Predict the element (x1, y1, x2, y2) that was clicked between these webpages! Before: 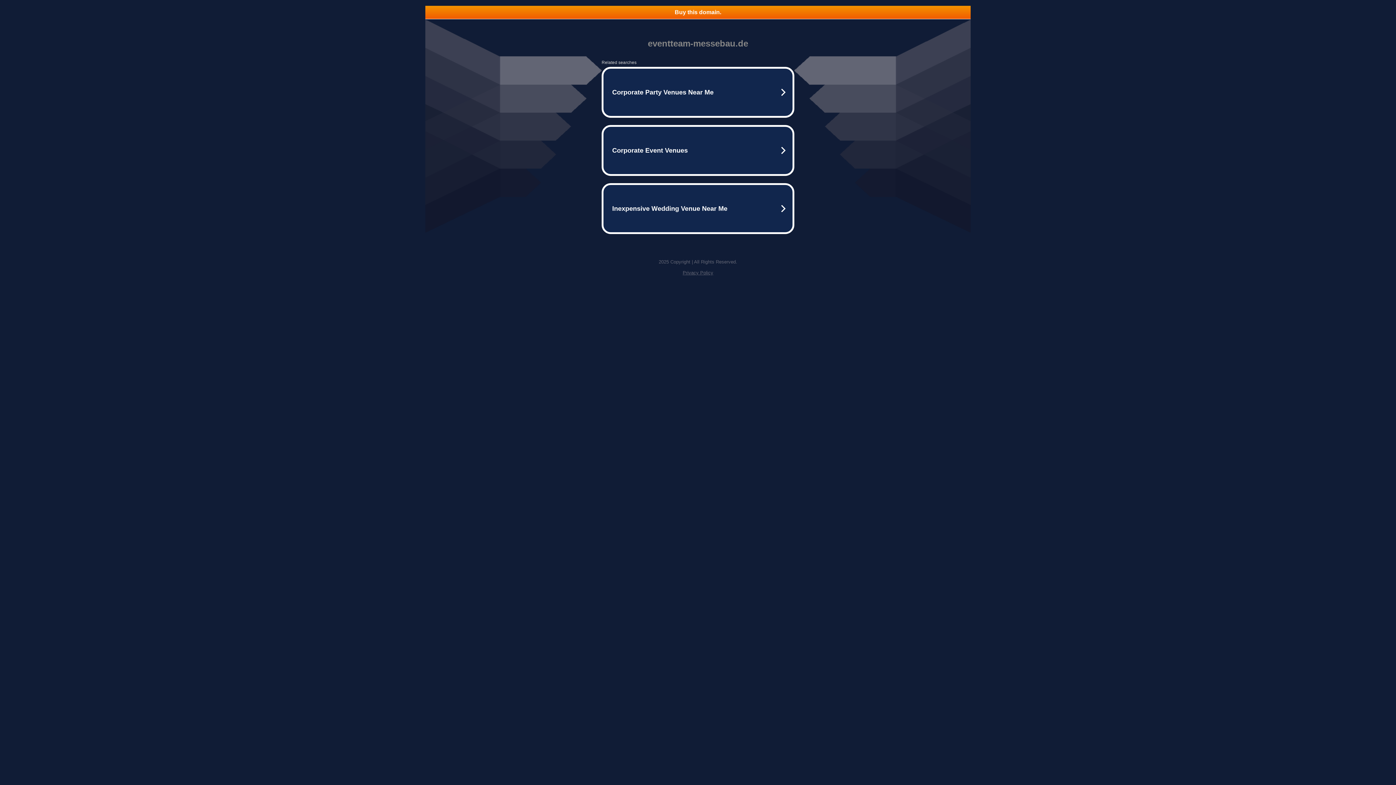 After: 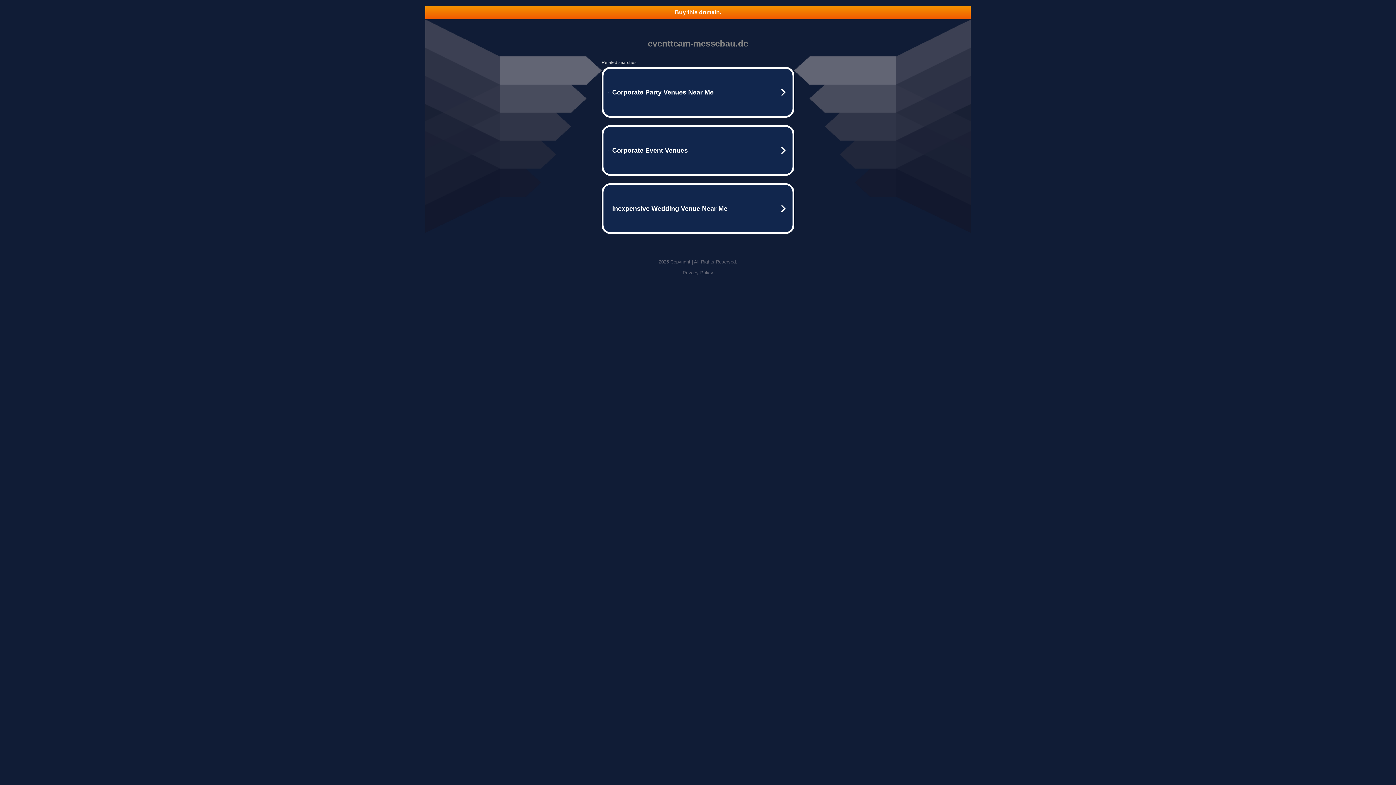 Action: bbox: (425, 5, 970, 18) label: Buy this domain.